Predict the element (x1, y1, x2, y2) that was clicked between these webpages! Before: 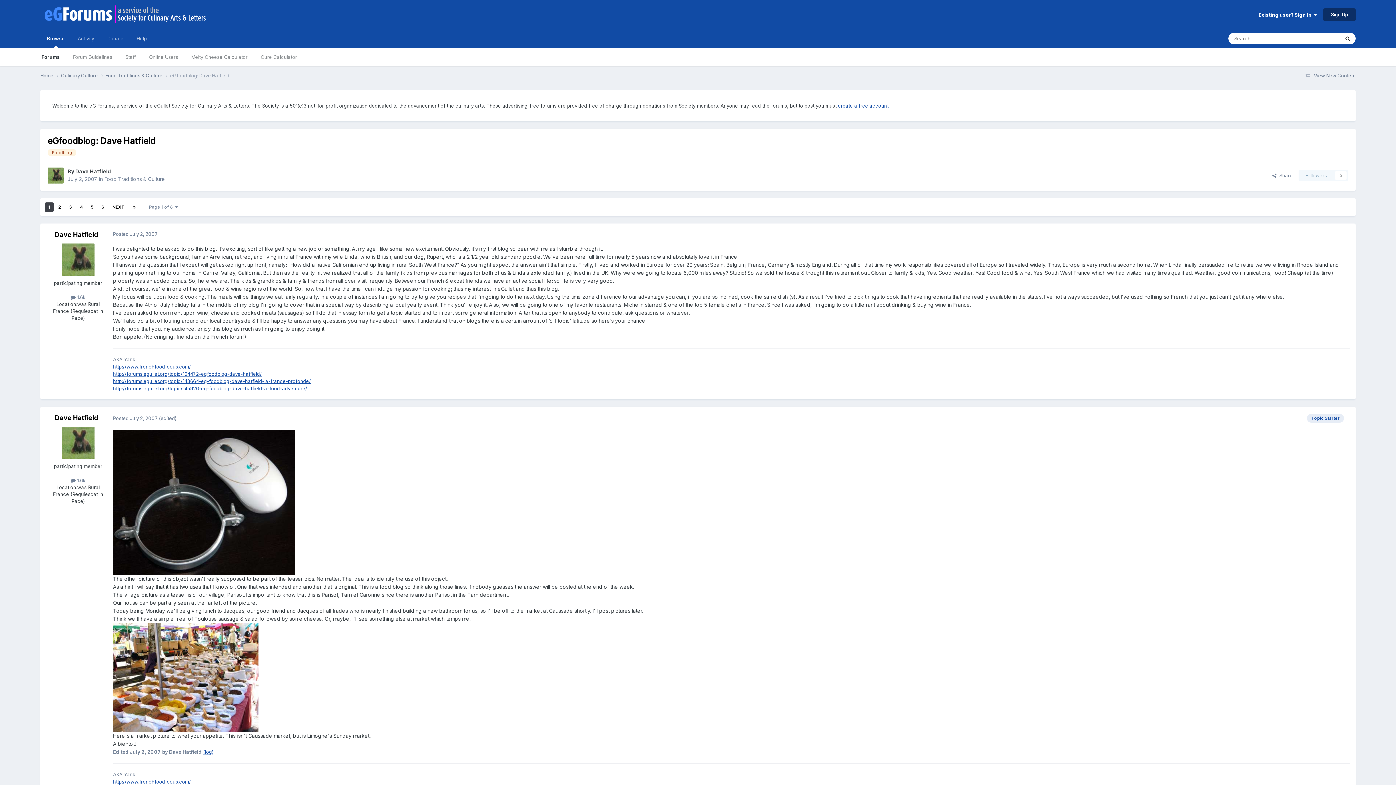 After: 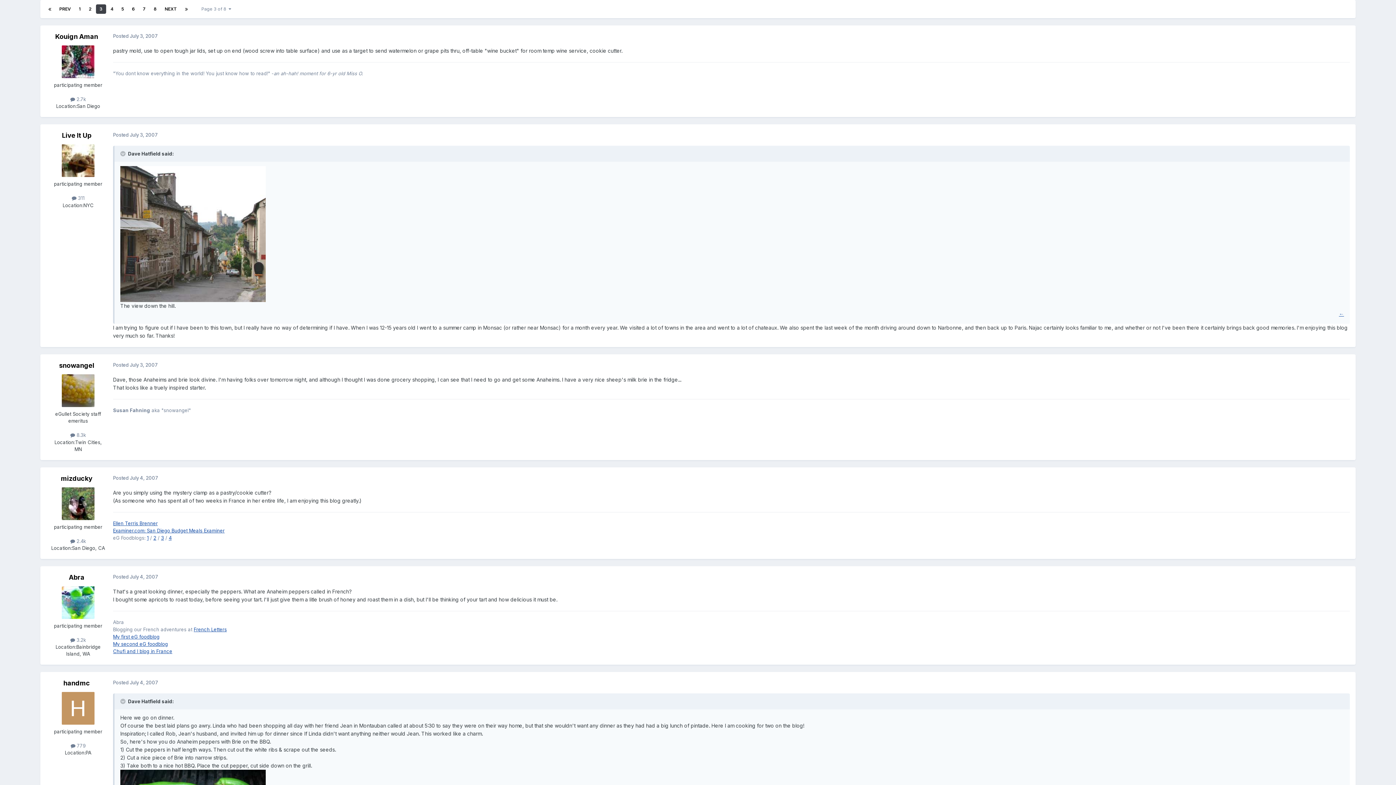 Action: bbox: (65, 202, 75, 212) label: 3